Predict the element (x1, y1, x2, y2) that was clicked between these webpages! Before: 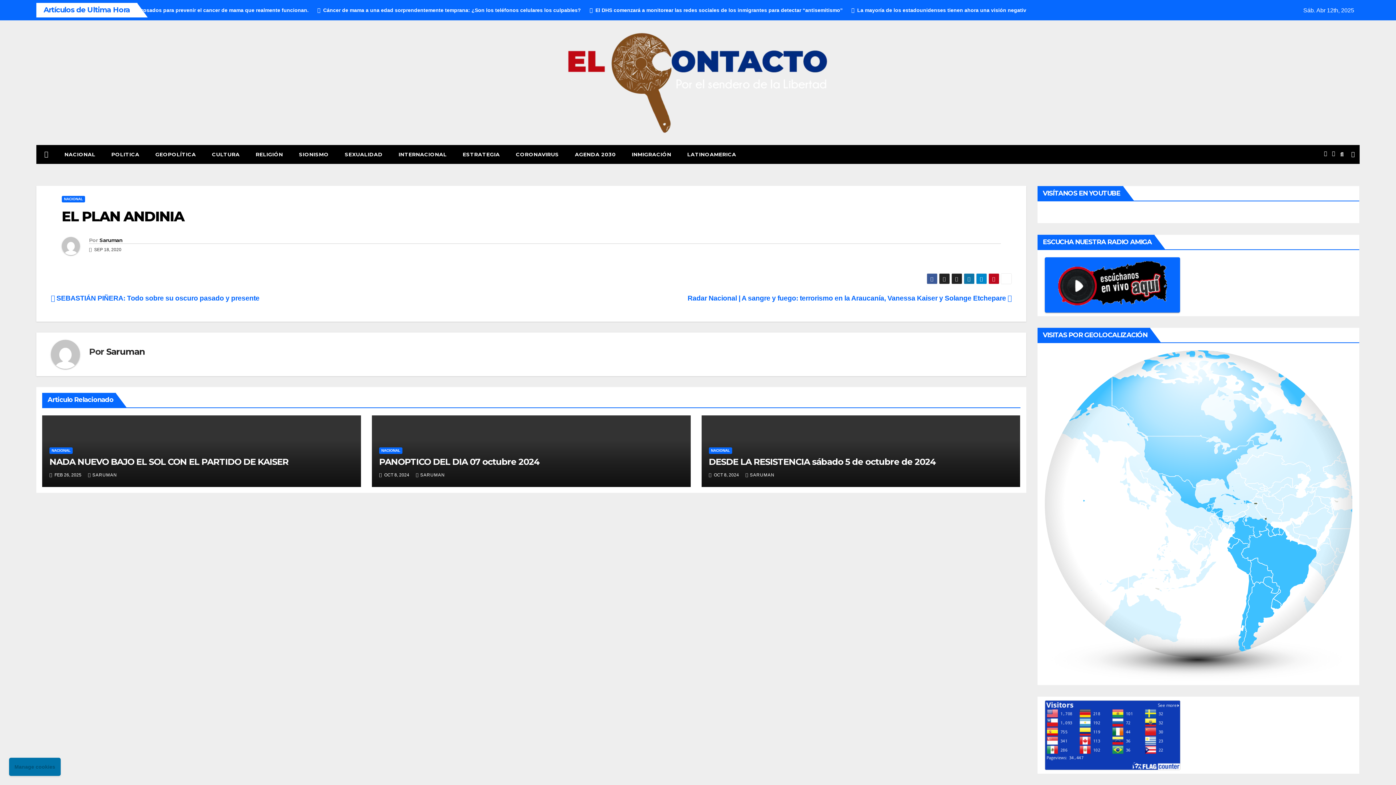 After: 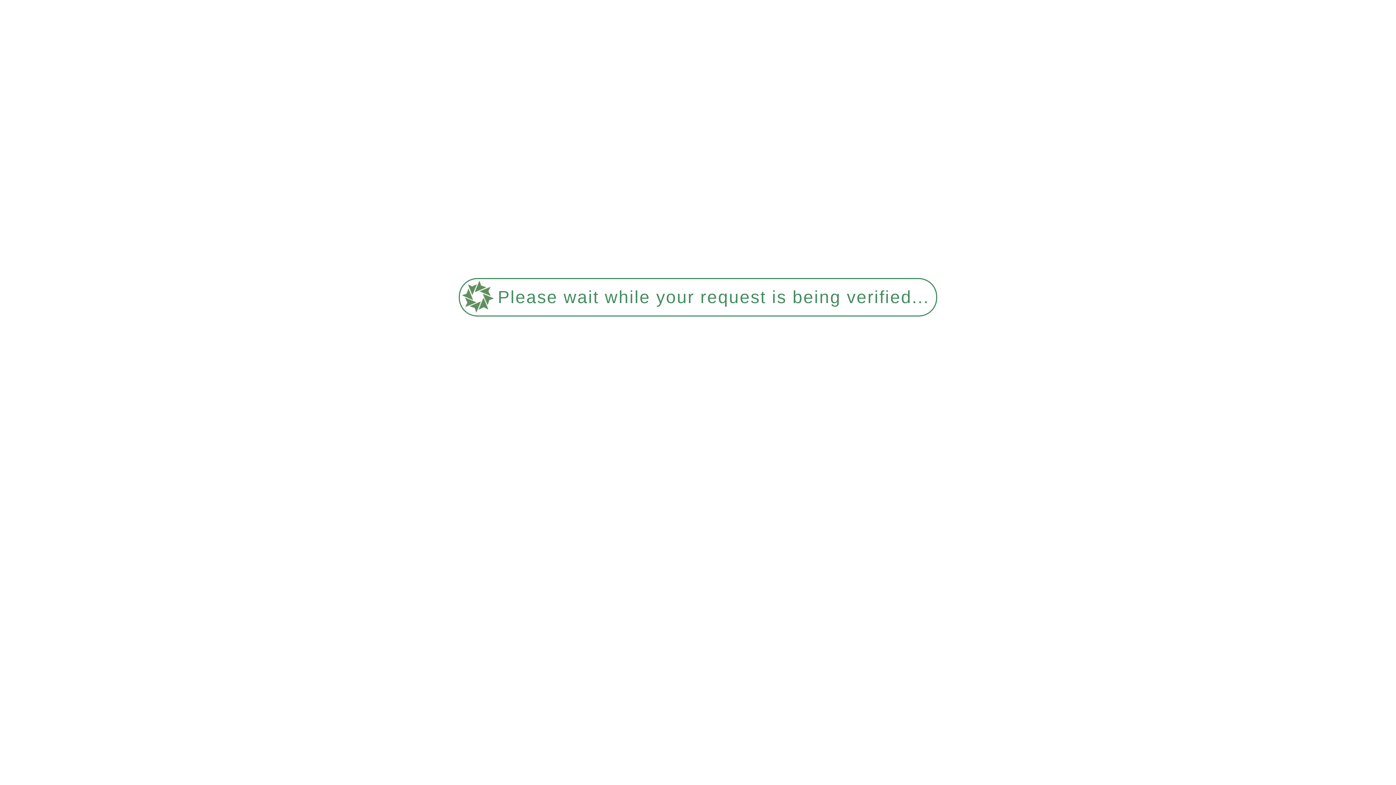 Action: label: NACIONAL bbox: (708, 447, 732, 454)